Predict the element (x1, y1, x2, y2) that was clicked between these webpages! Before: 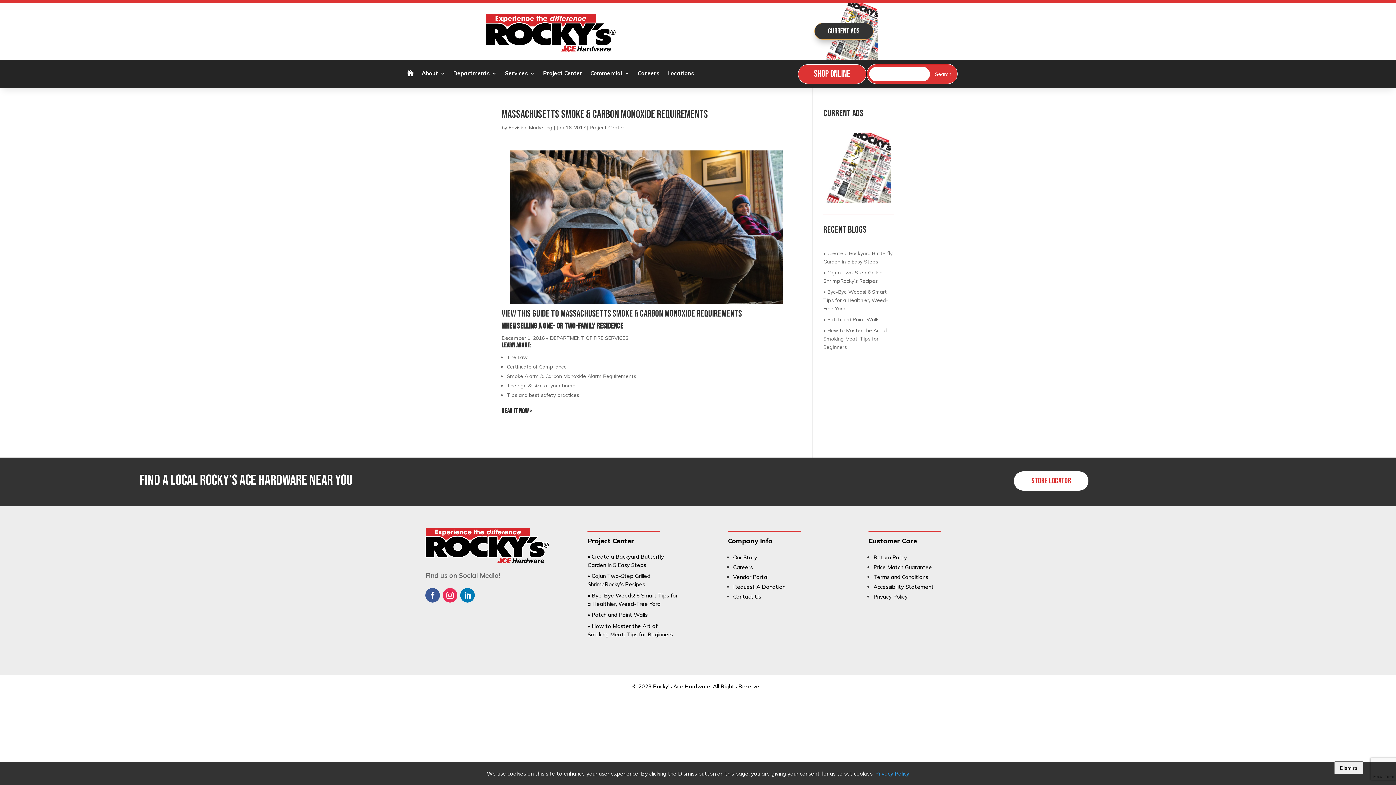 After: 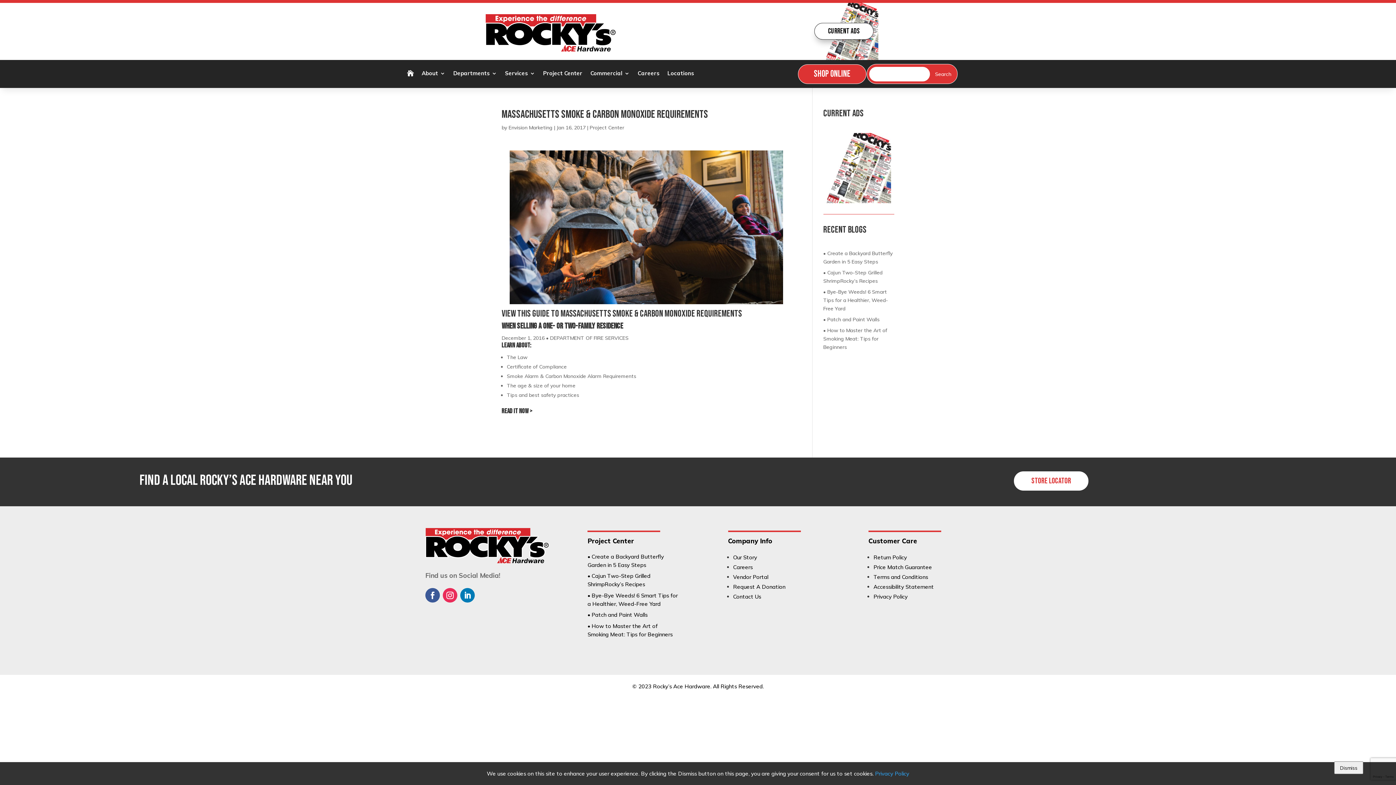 Action: bbox: (814, 22, 873, 39) label: Current Ads